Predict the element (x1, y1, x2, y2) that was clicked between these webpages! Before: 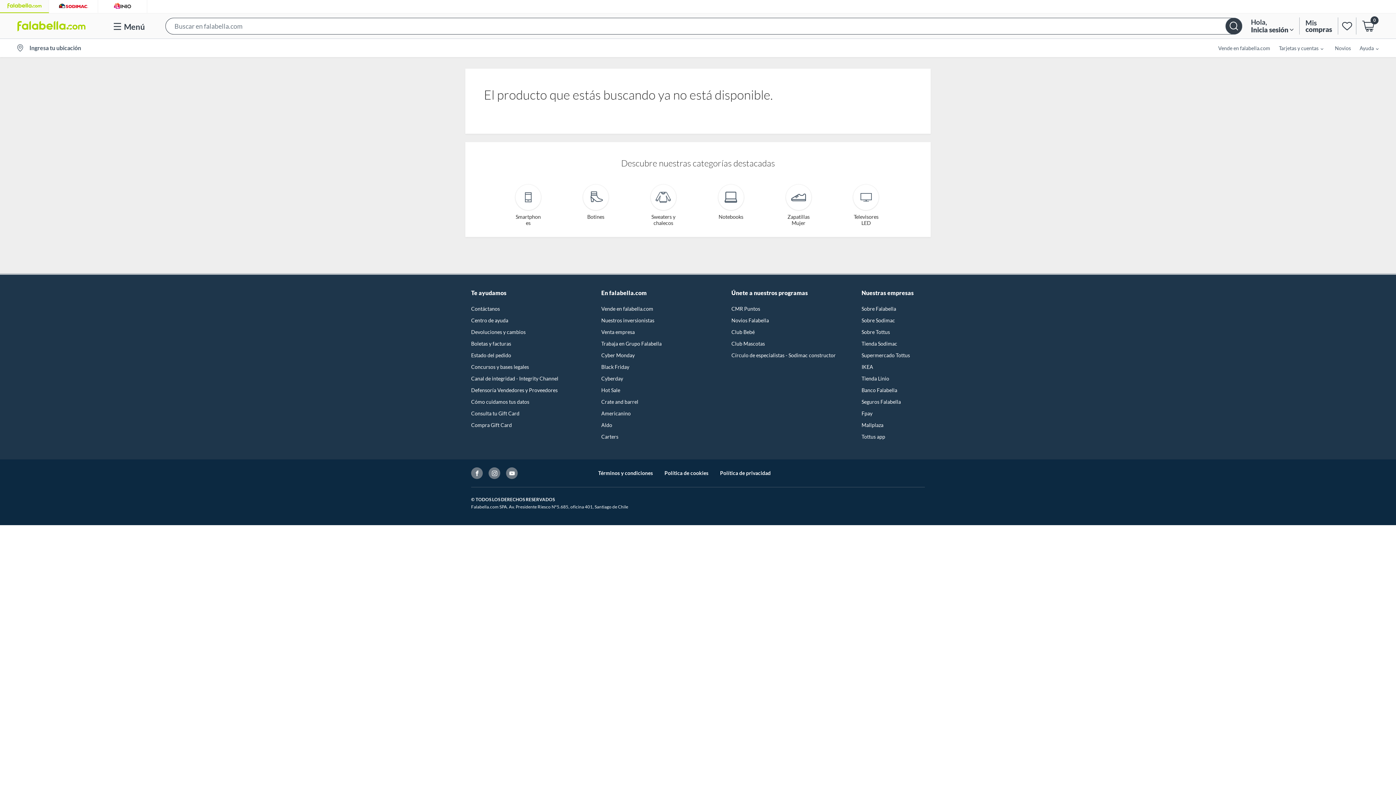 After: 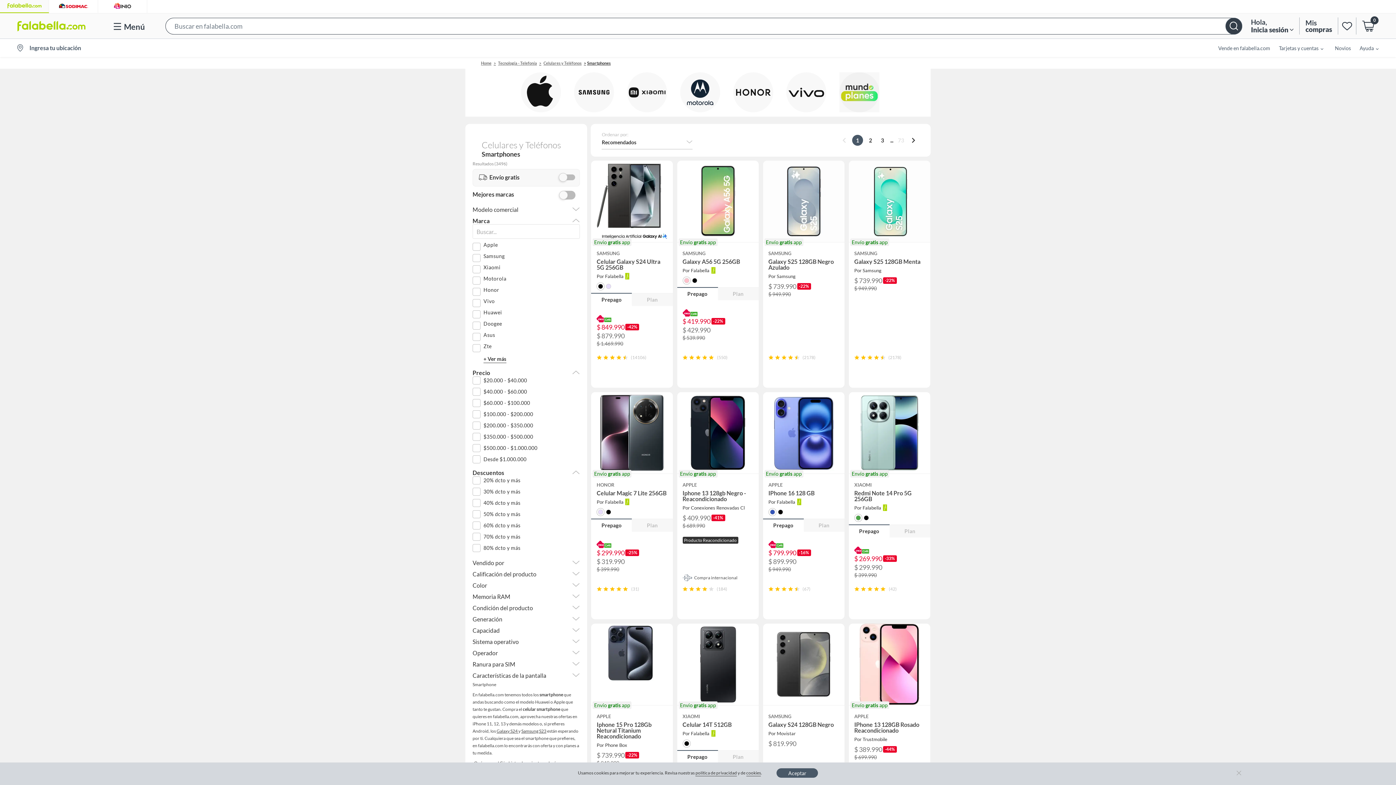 Action: label: Smartphones bbox: (494, 184, 562, 229)